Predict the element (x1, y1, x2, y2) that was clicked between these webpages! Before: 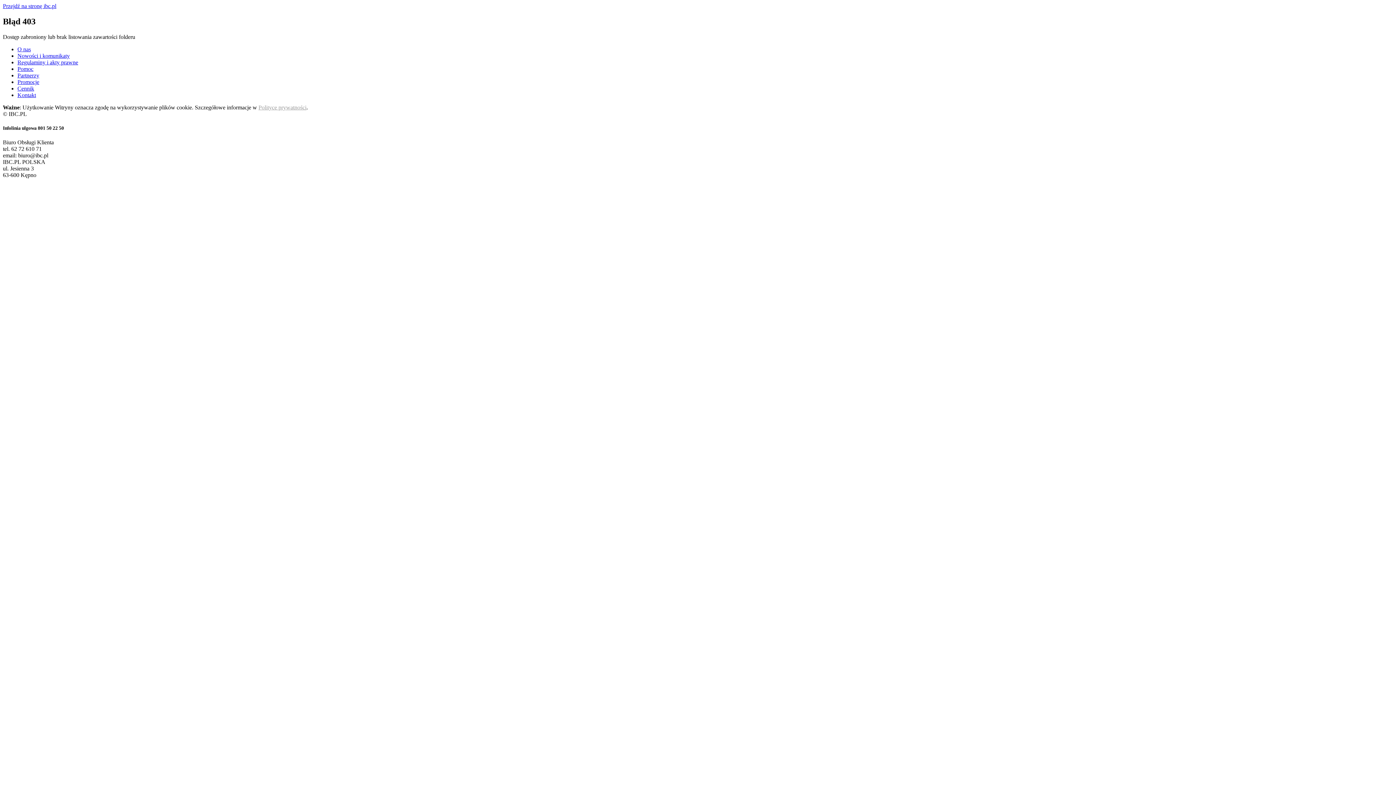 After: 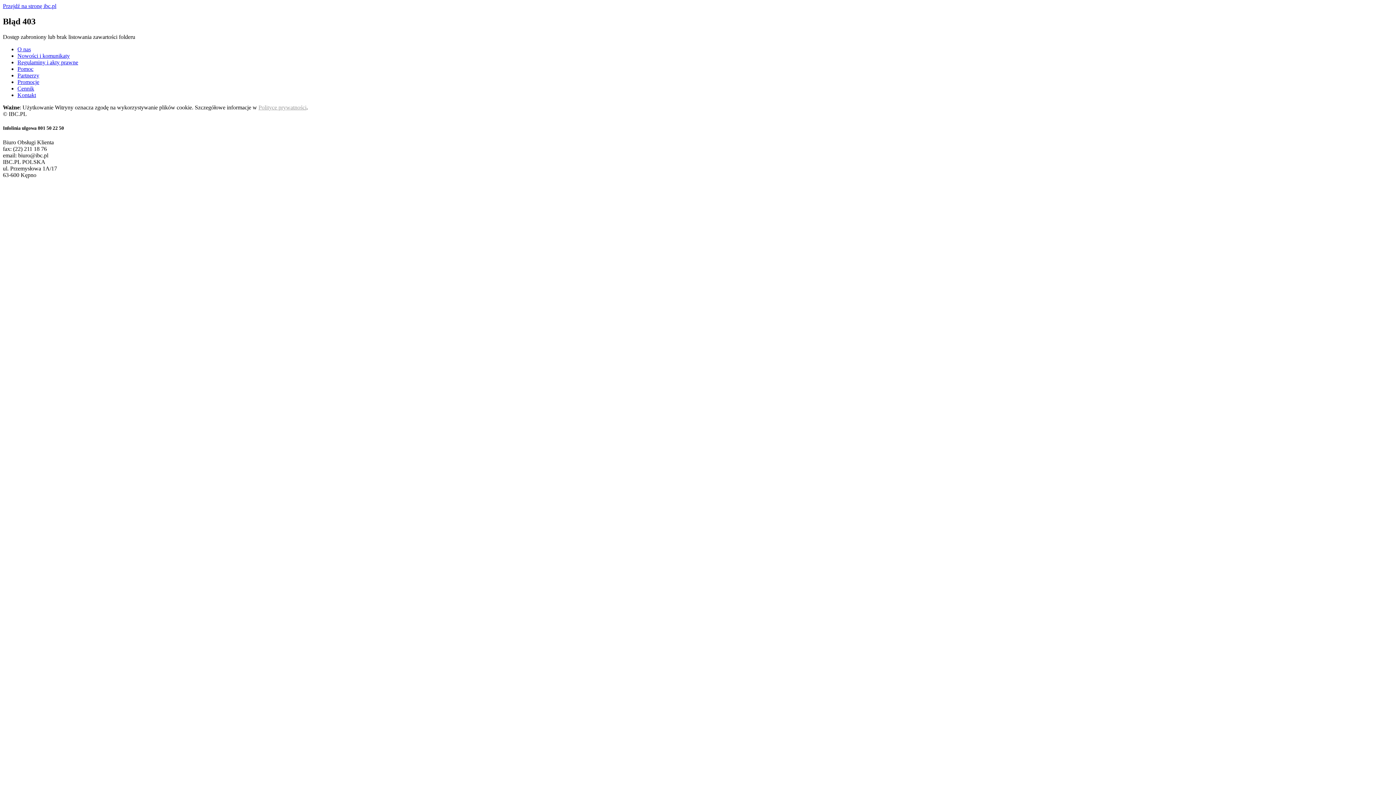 Action: bbox: (17, 78, 39, 85) label: Promocje